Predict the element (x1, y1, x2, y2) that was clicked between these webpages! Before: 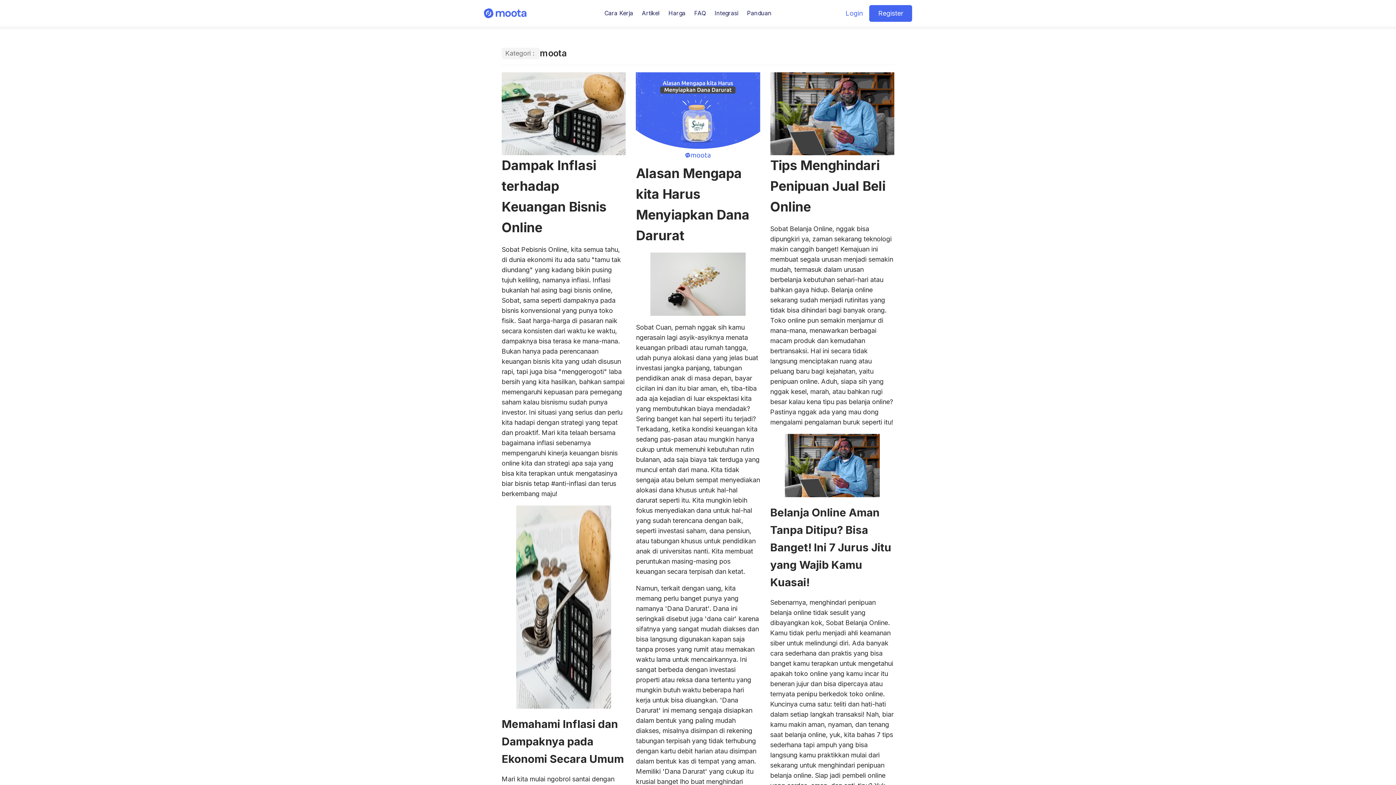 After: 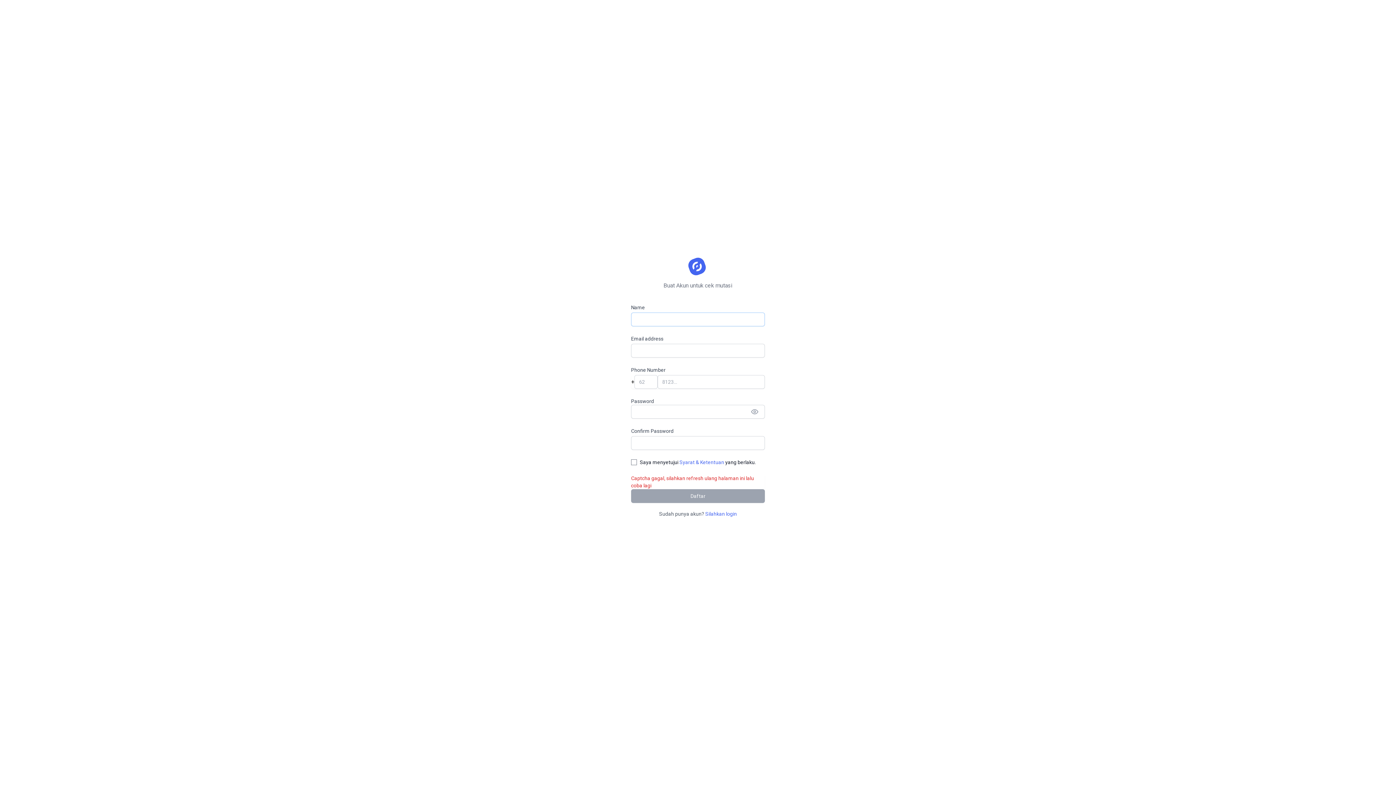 Action: label: Register bbox: (869, 4, 912, 21)